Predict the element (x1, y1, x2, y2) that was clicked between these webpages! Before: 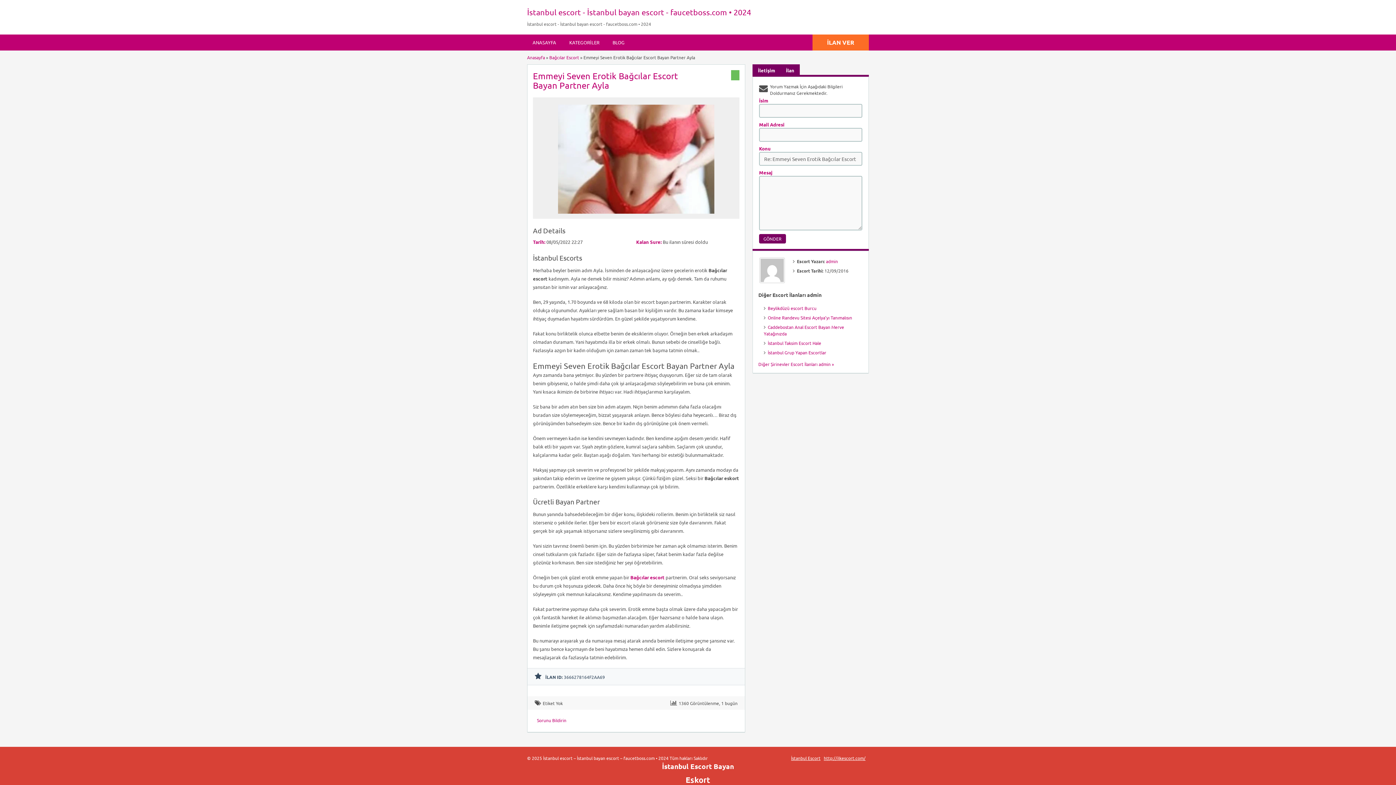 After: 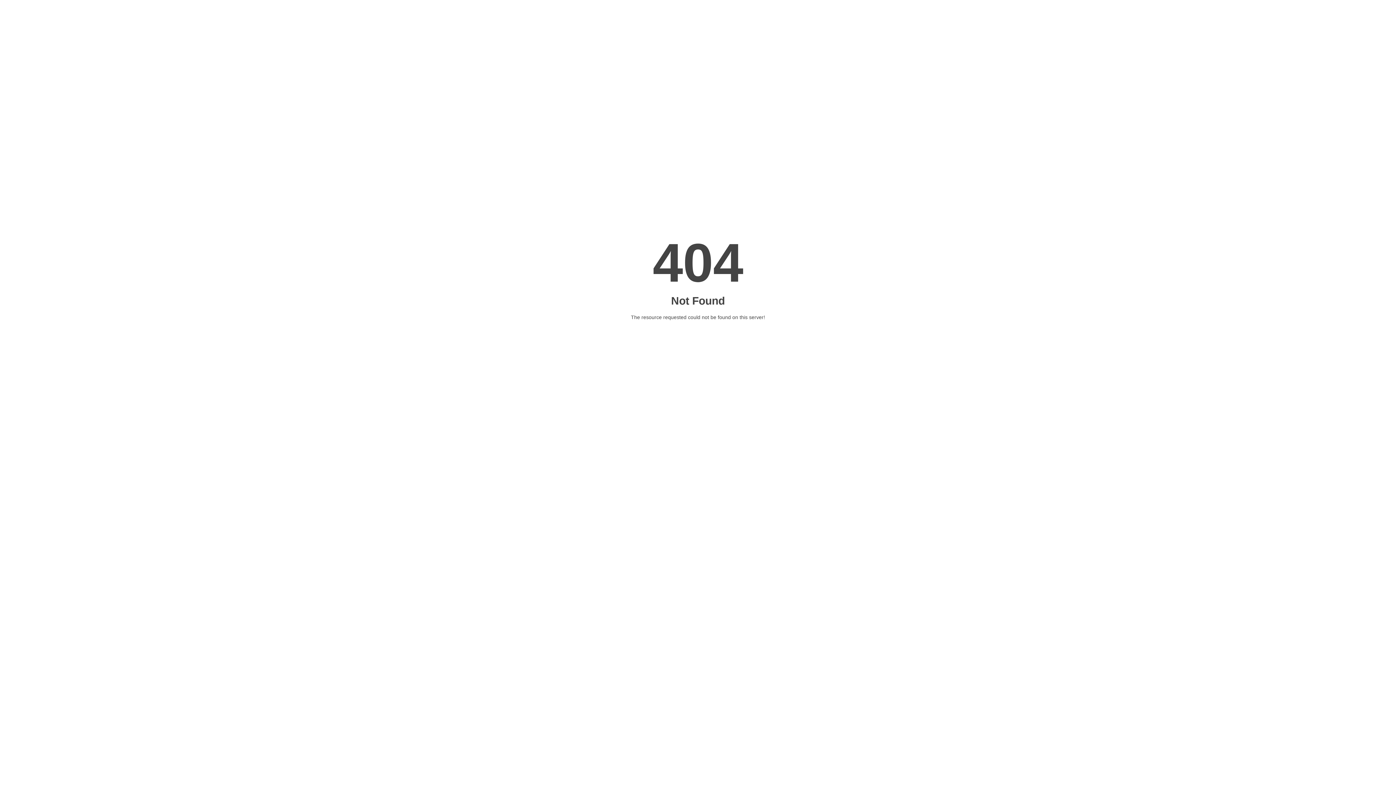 Action: bbox: (549, 54, 579, 60) label: Bağcılar Escort